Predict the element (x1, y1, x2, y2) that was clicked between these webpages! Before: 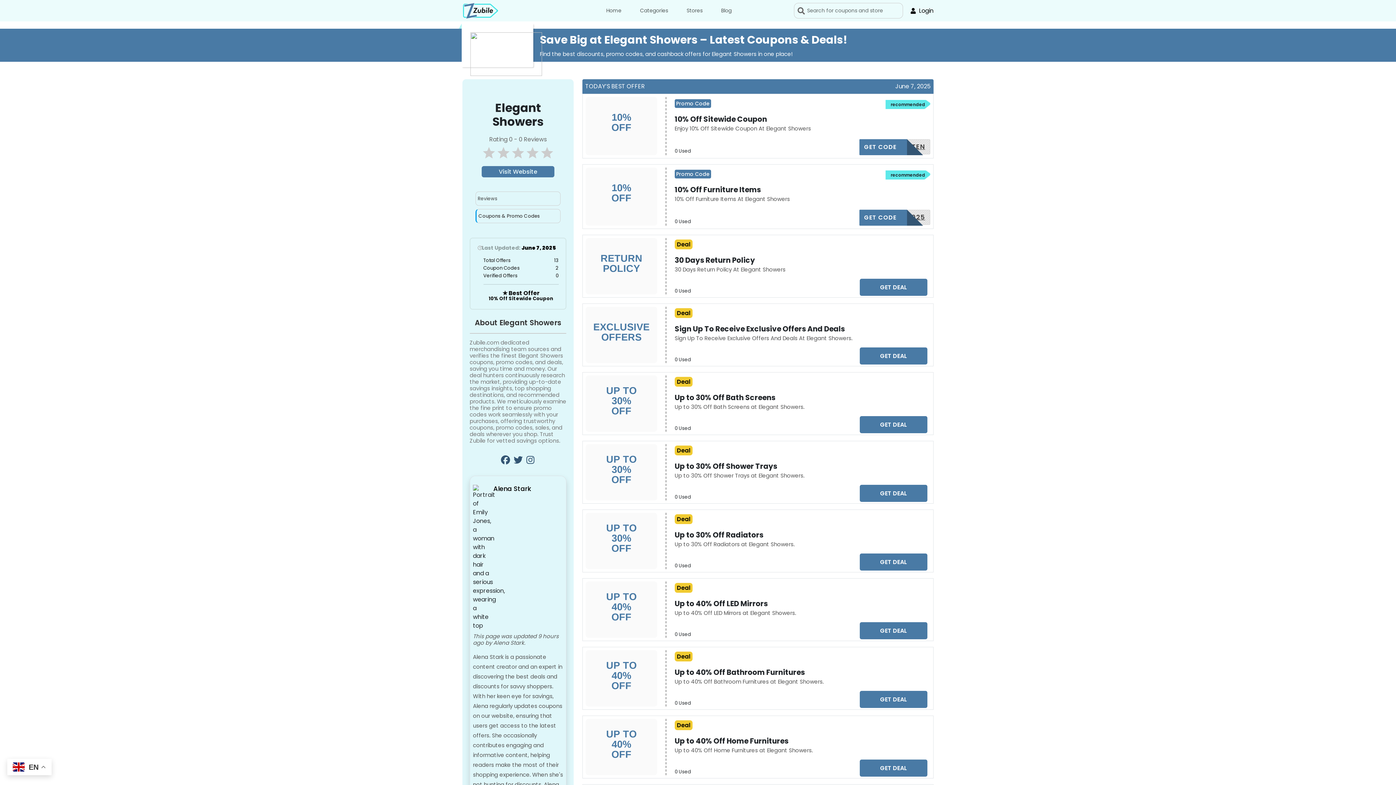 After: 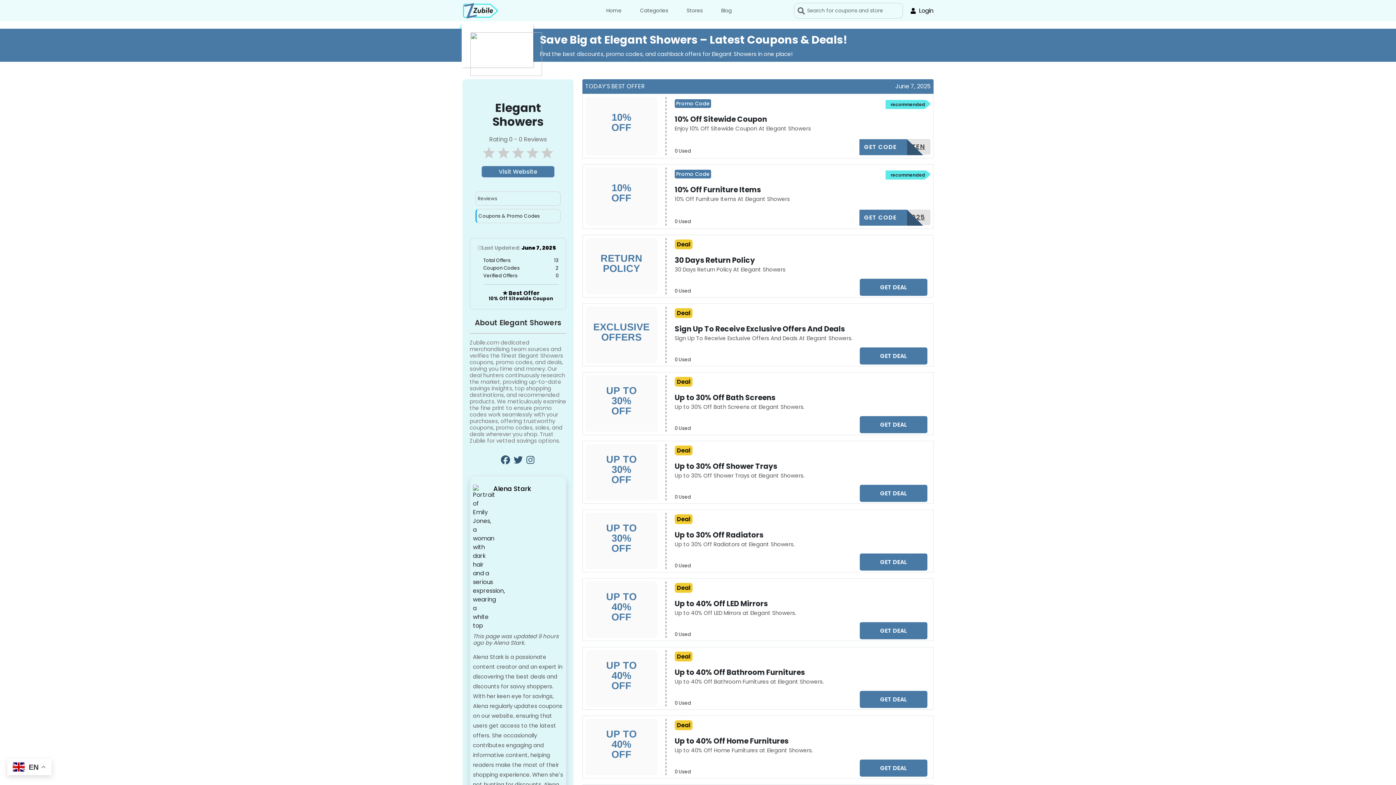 Action: bbox: (501, 453, 510, 467)